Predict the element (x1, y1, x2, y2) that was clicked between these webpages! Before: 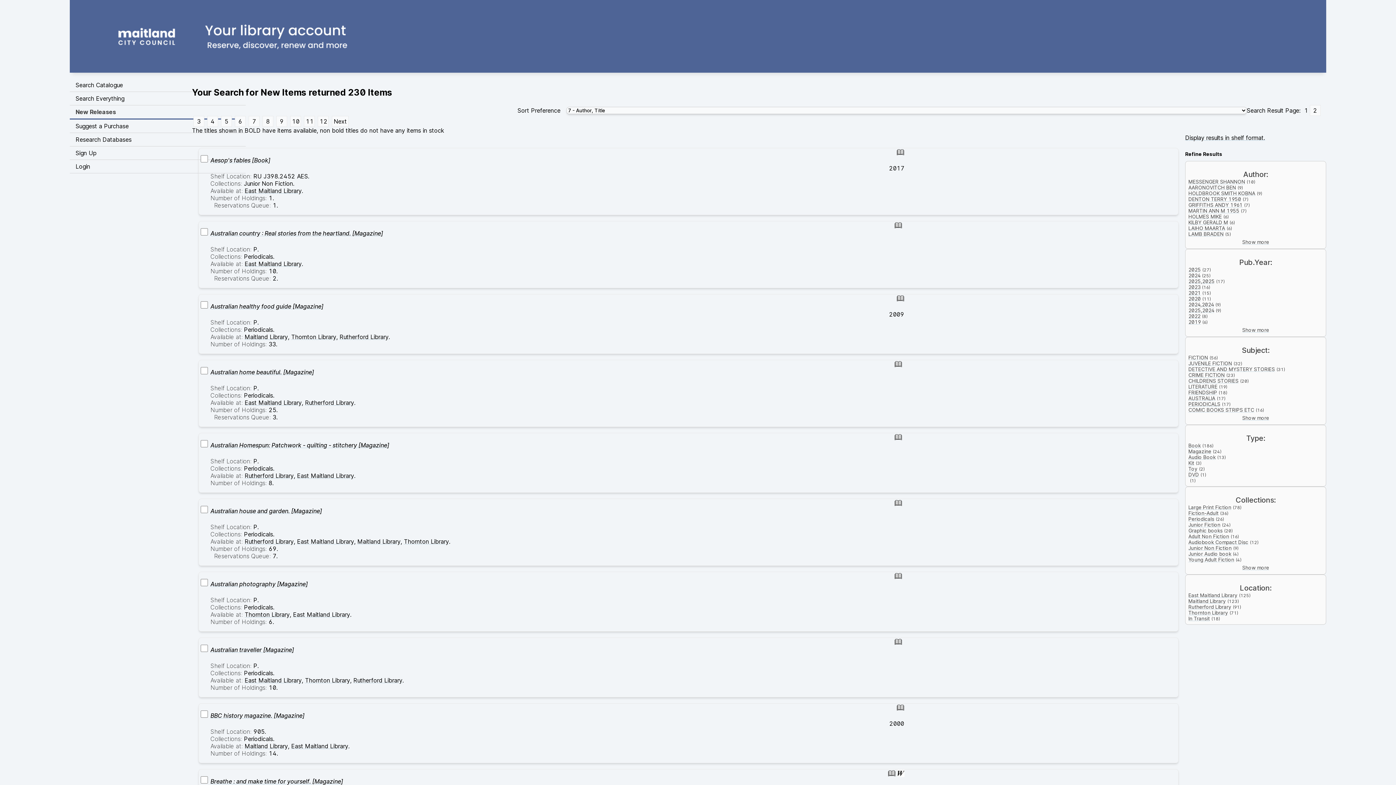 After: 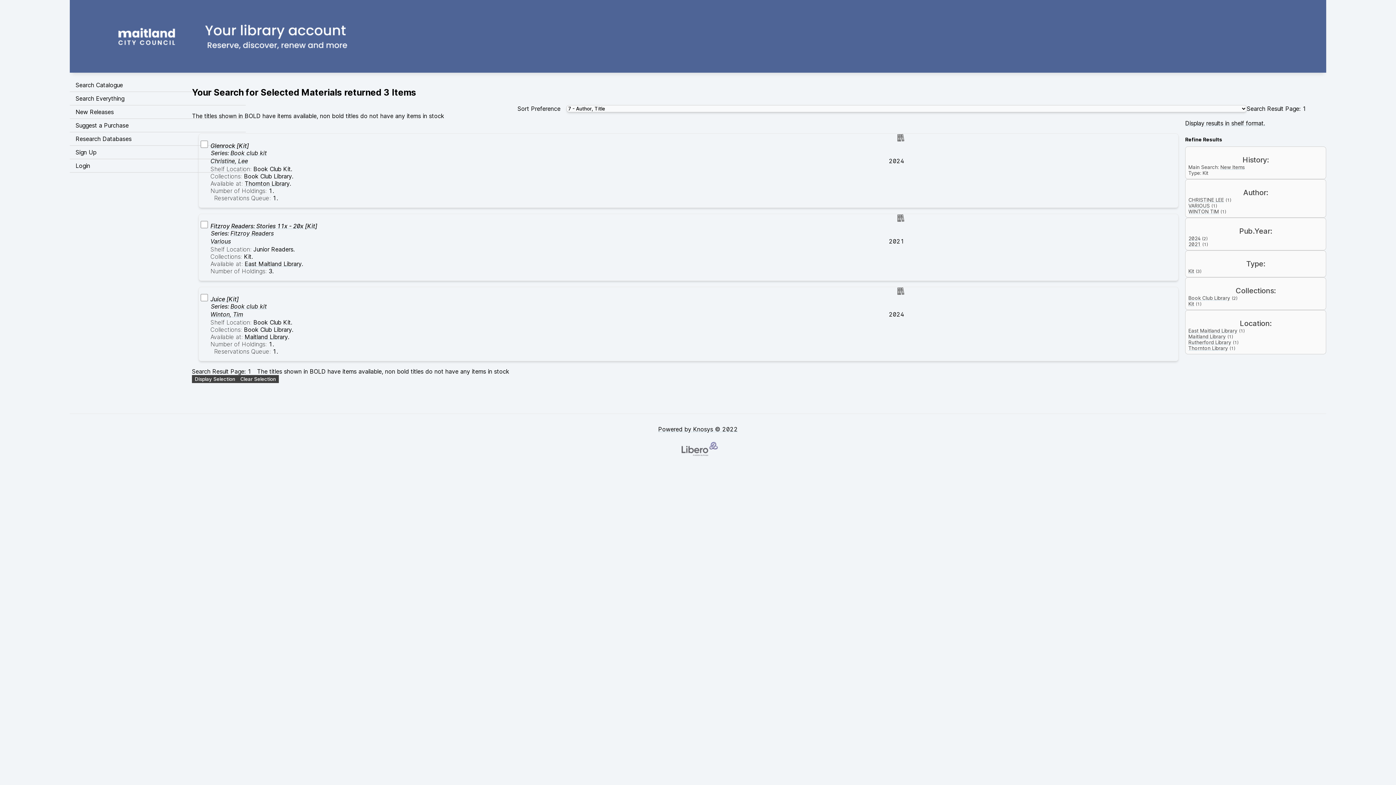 Action: bbox: (1188, 460, 1194, 466) label: Kit